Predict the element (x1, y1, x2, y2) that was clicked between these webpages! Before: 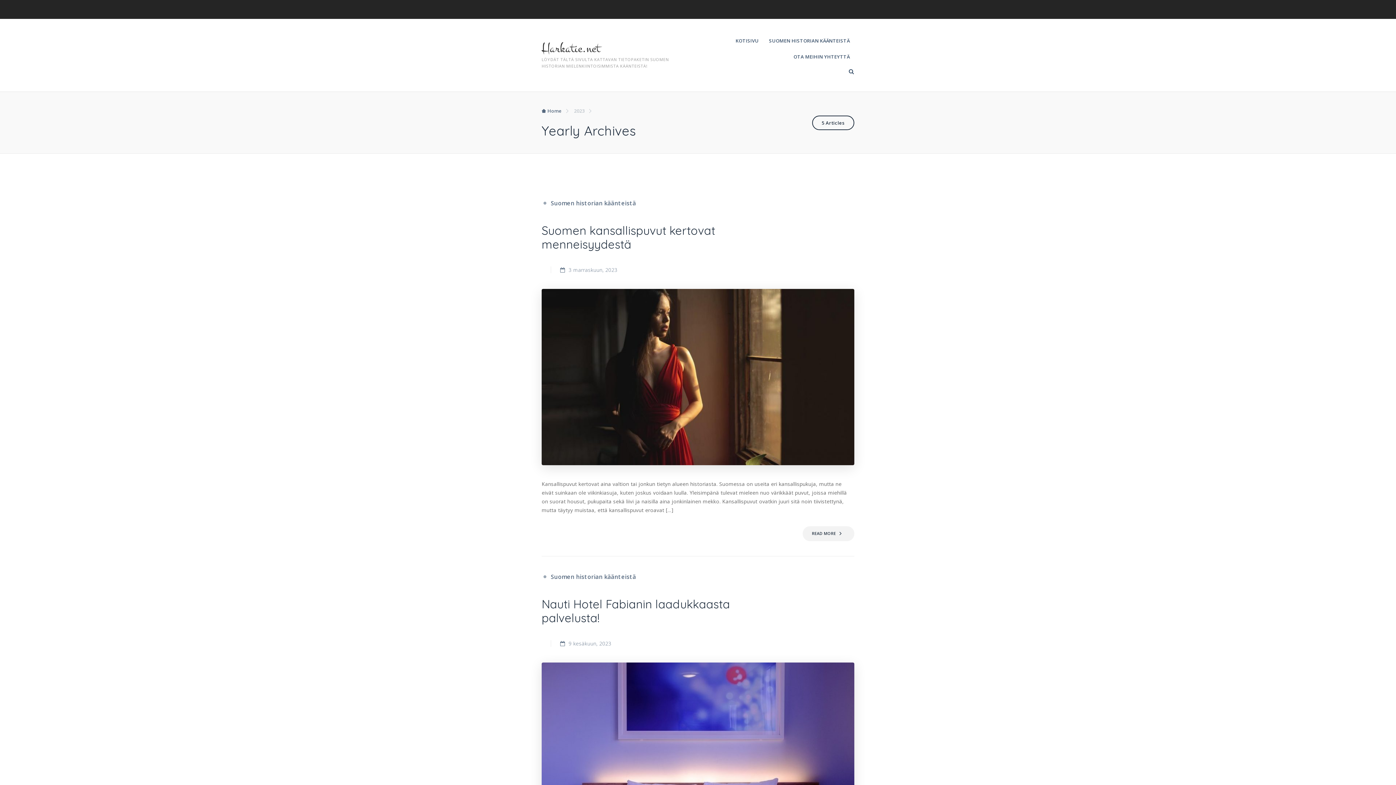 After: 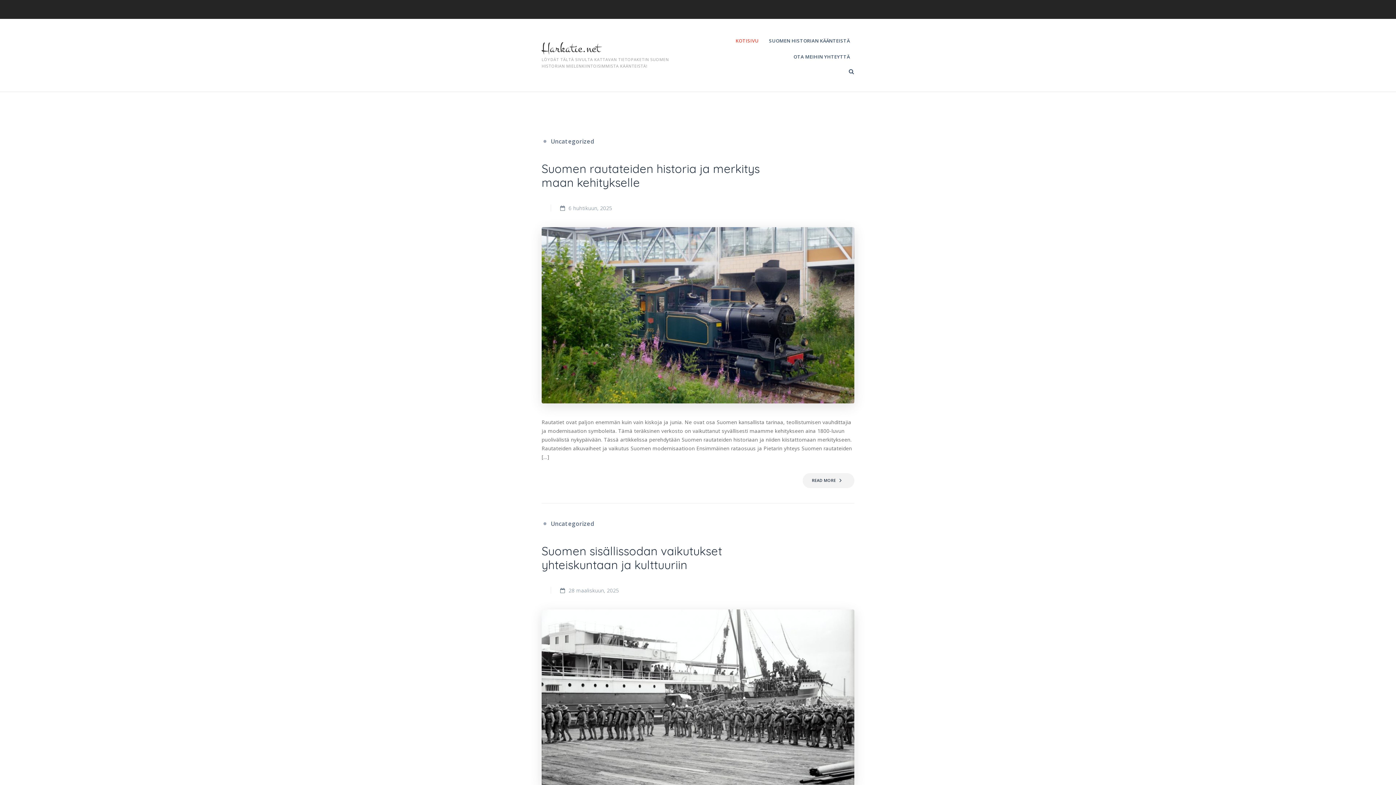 Action: label: Harkatie.net bbox: (541, 41, 676, 56)